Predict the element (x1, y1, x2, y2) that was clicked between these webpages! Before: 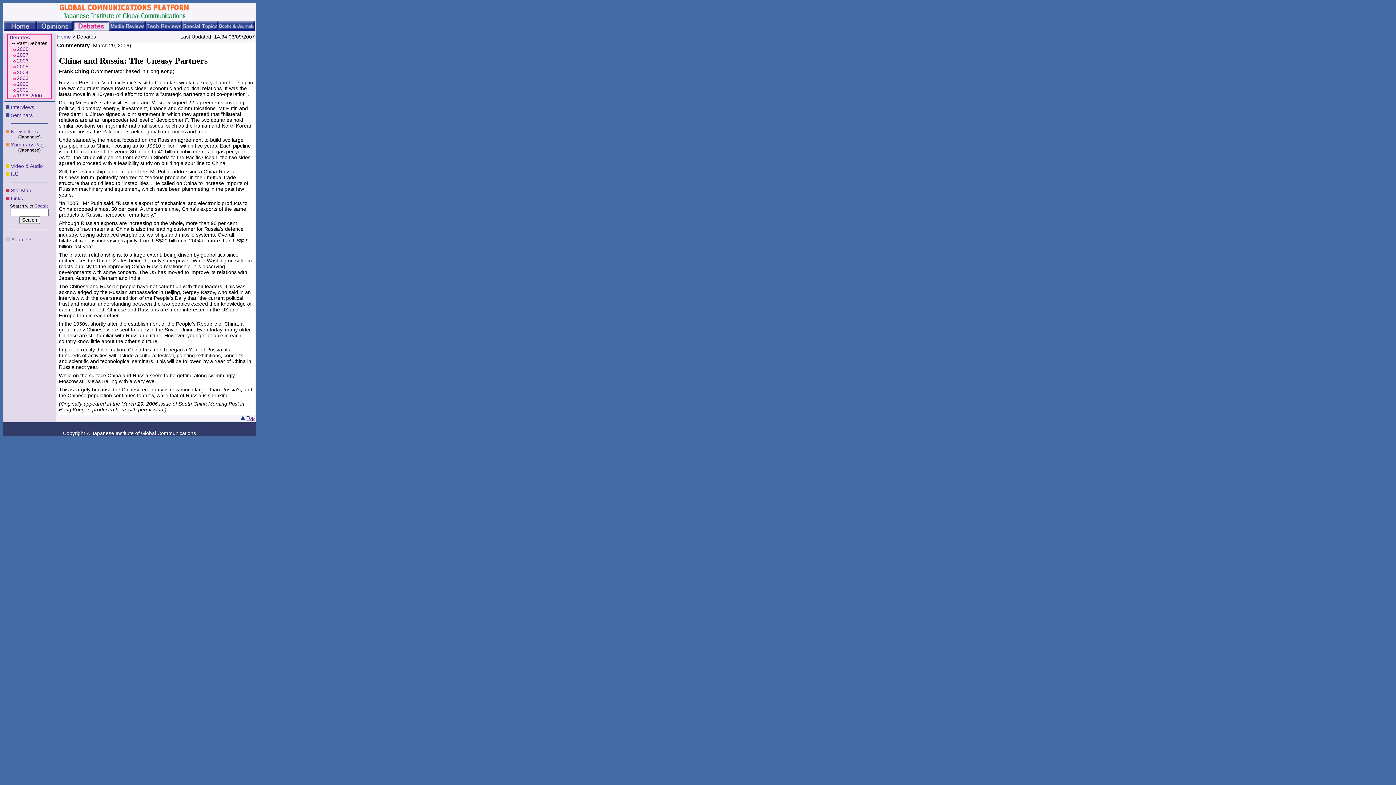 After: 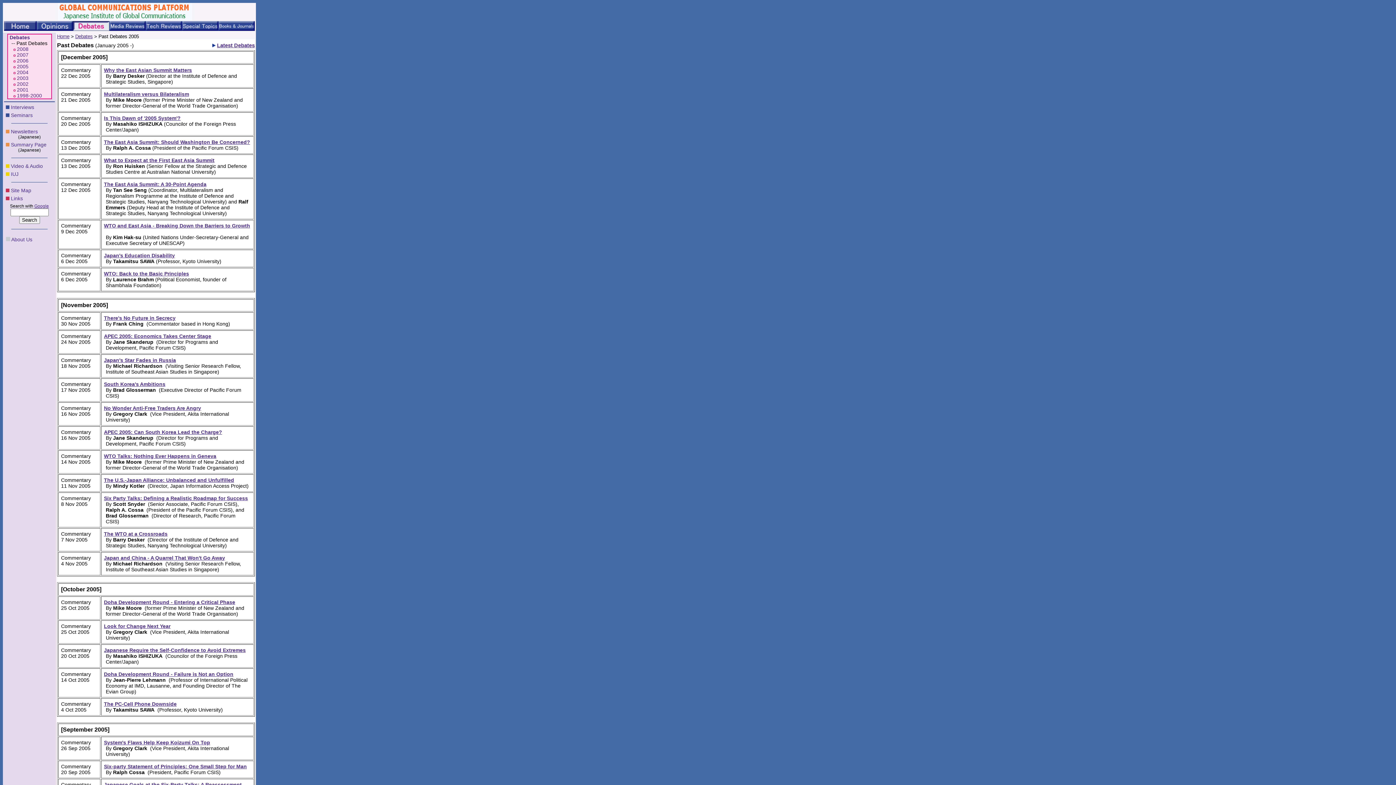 Action: bbox: (16, 63, 28, 69) label: 2005